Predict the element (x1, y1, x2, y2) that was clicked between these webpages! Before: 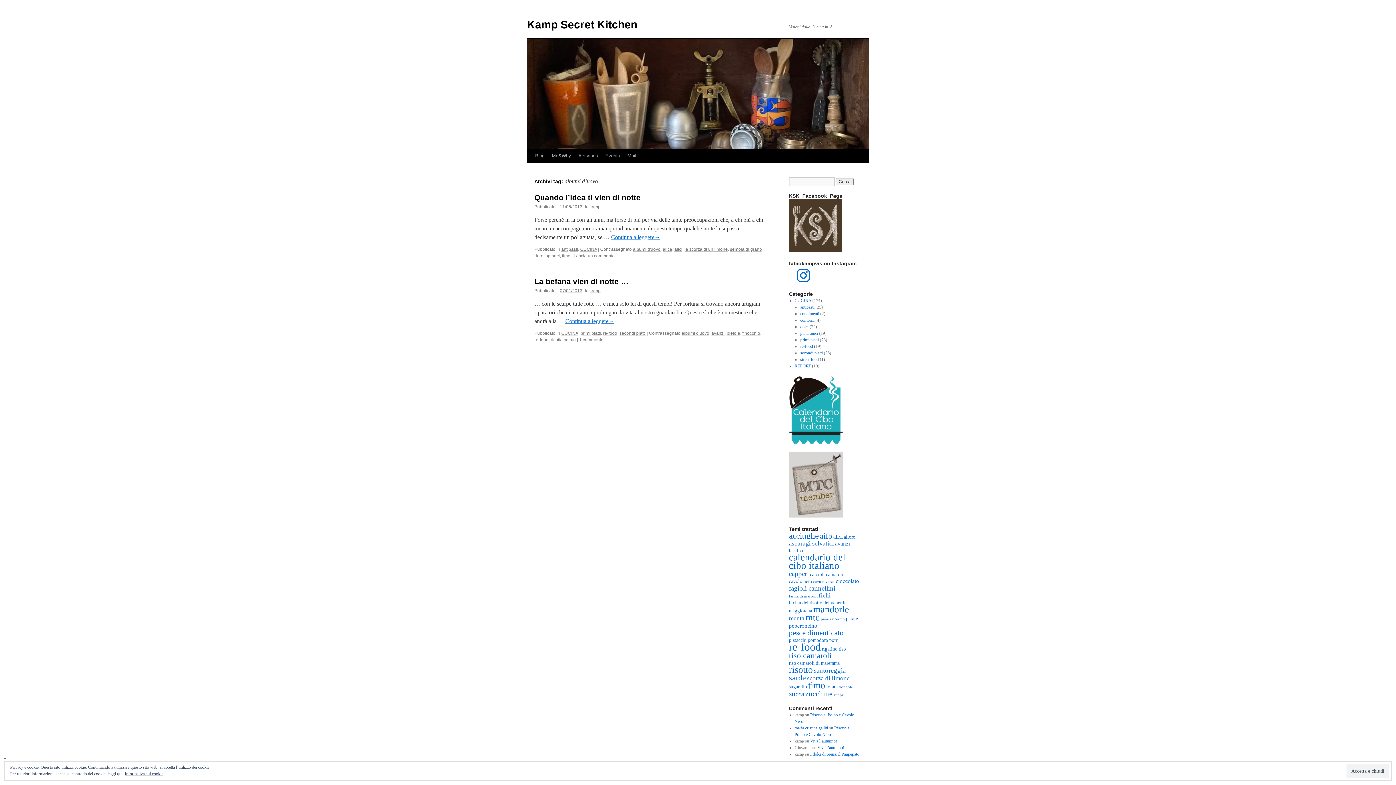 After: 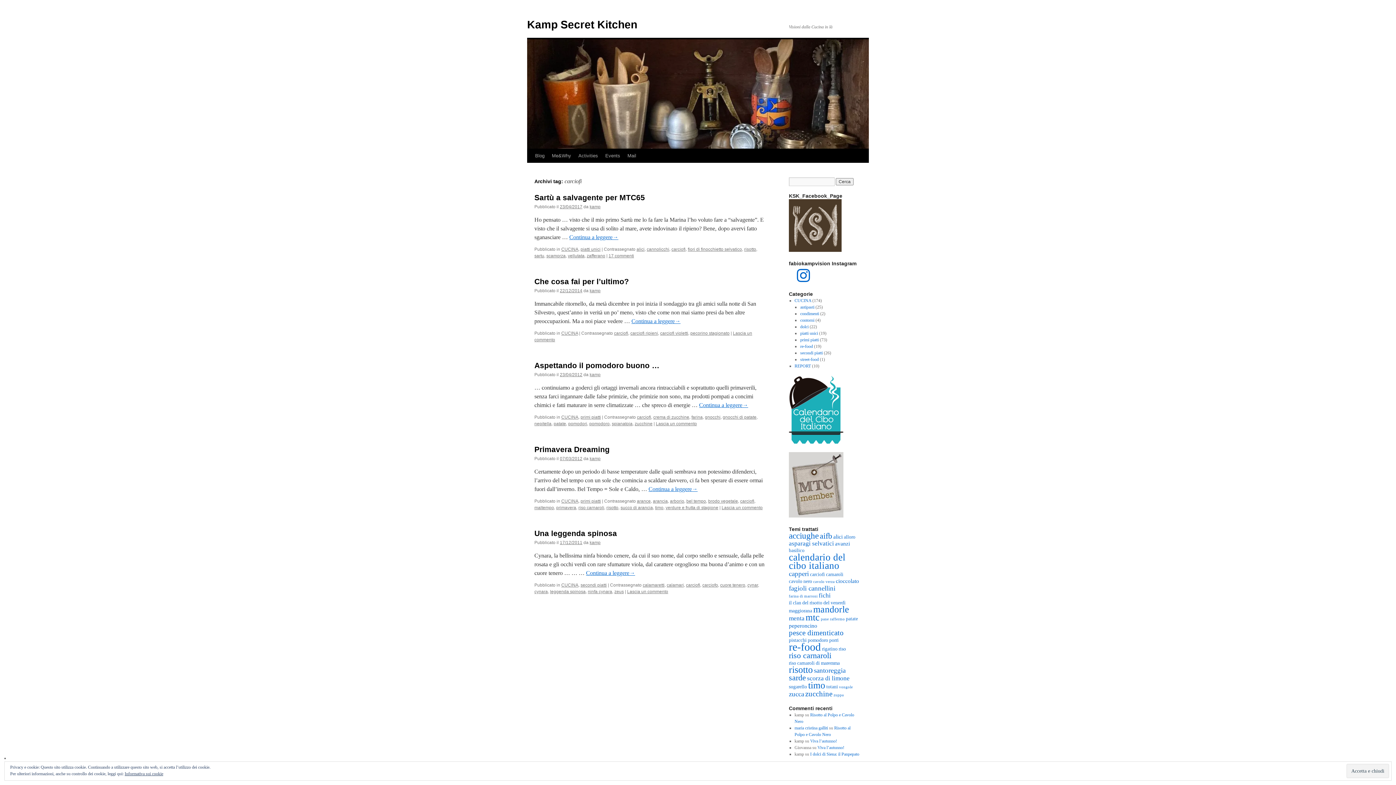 Action: label: carciofi bbox: (810, 572, 825, 577)